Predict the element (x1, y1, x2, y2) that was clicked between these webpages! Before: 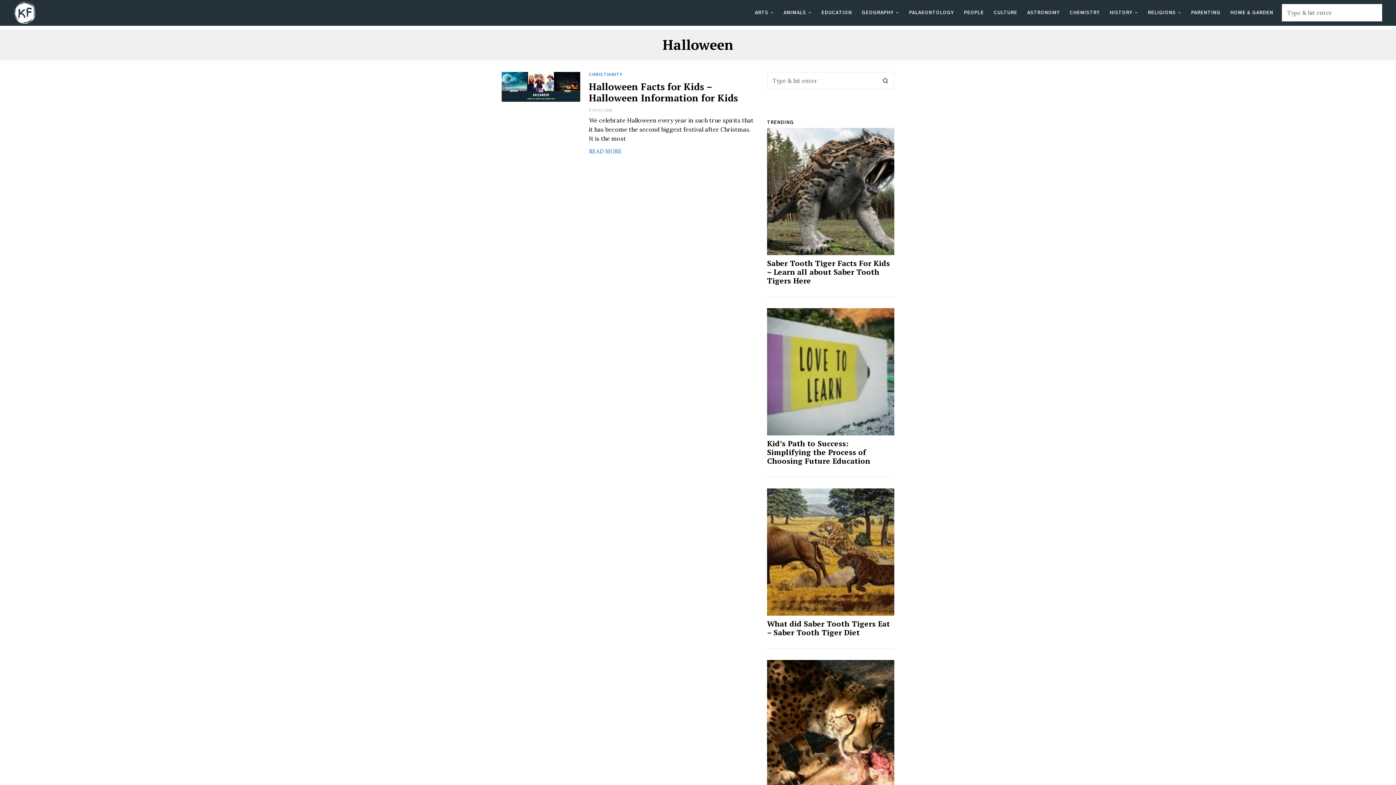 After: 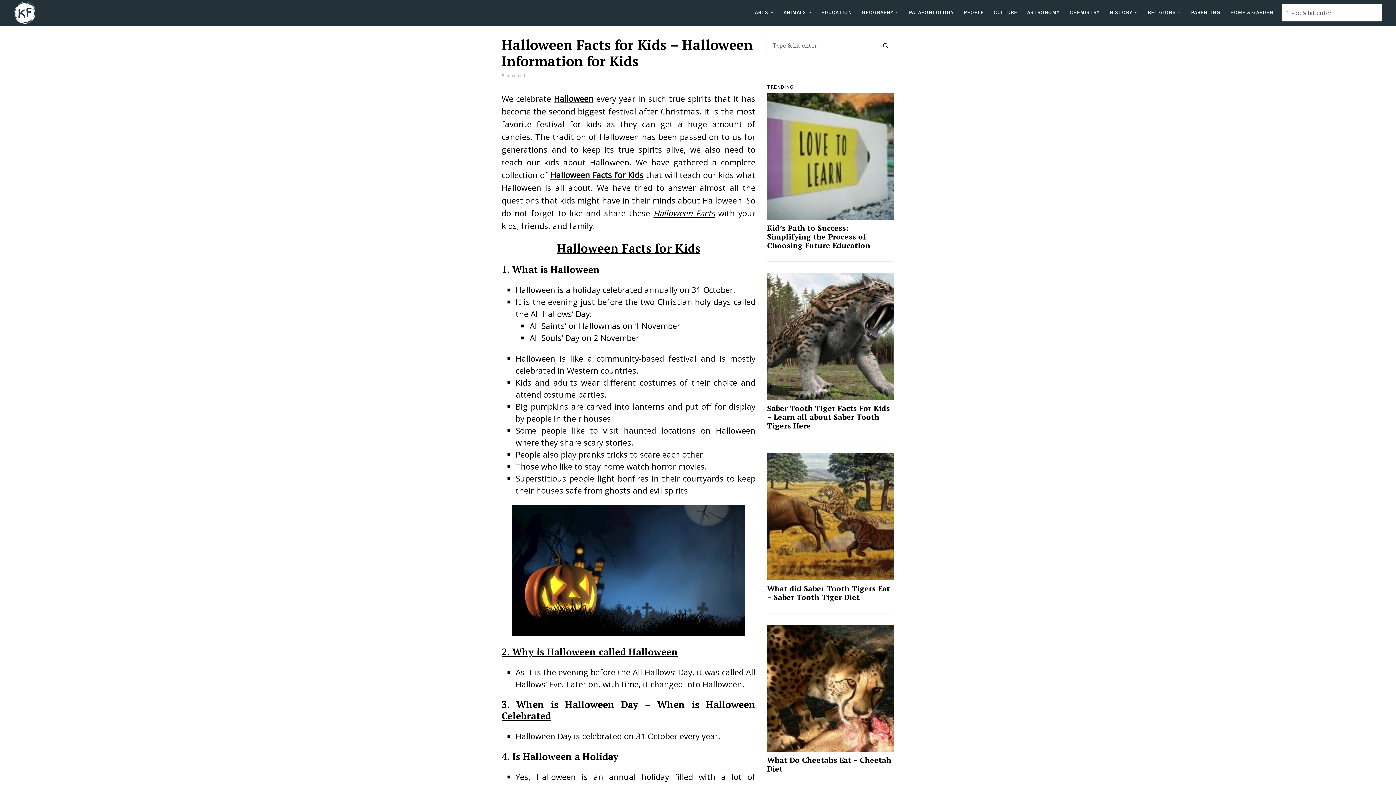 Action: label: Halloween Facts for Kids – Halloween Information for Kids bbox: (589, 81, 755, 103)